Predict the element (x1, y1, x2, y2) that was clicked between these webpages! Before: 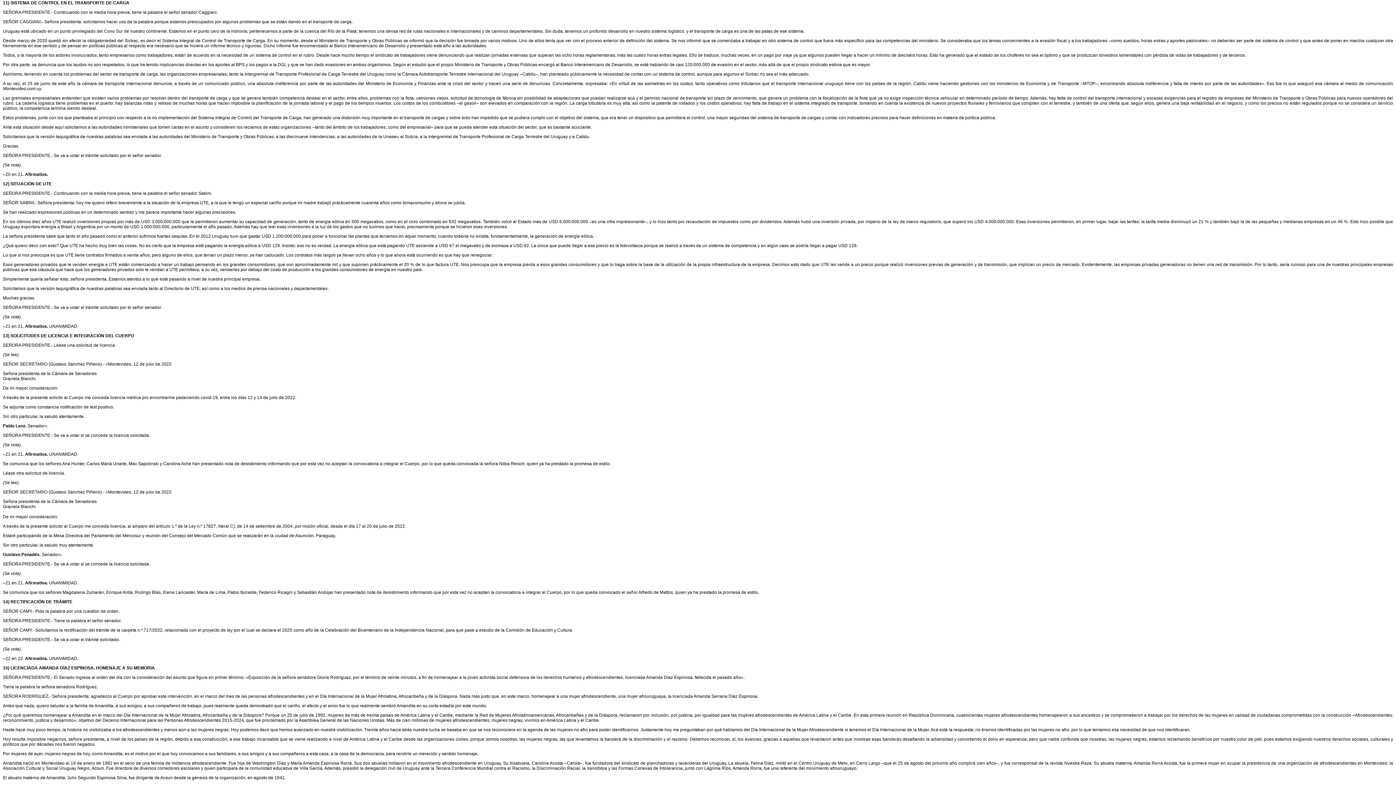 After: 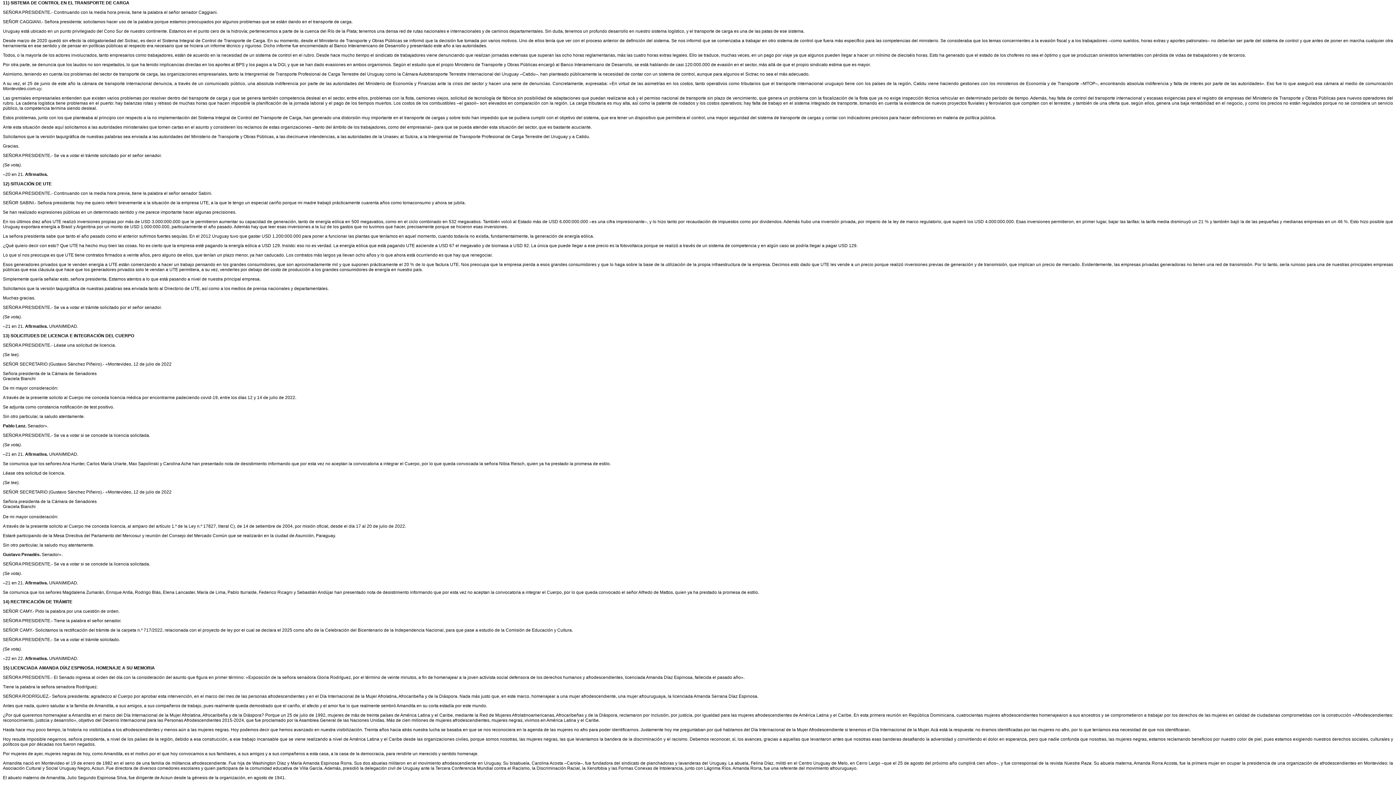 Action: label: 12) bbox: (2, 181, 9, 186)